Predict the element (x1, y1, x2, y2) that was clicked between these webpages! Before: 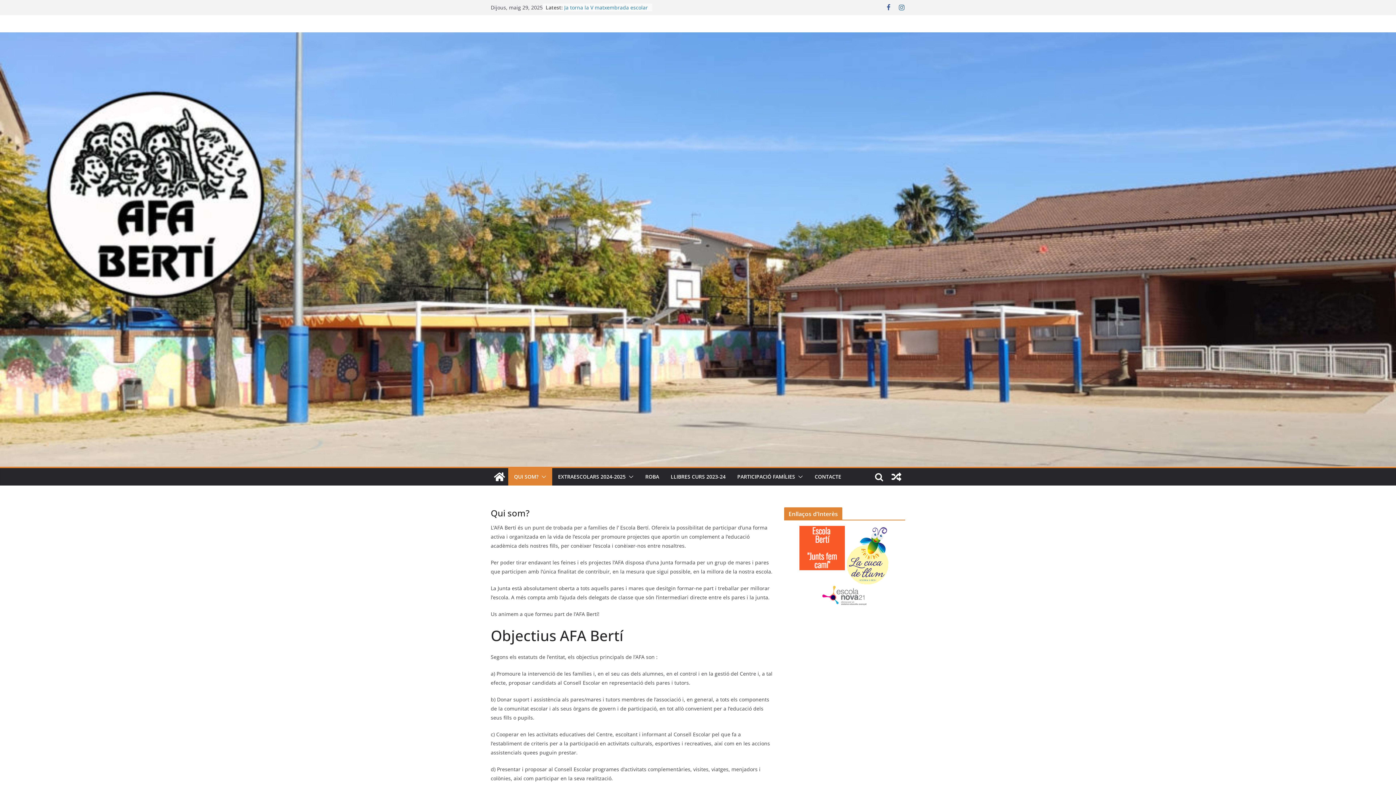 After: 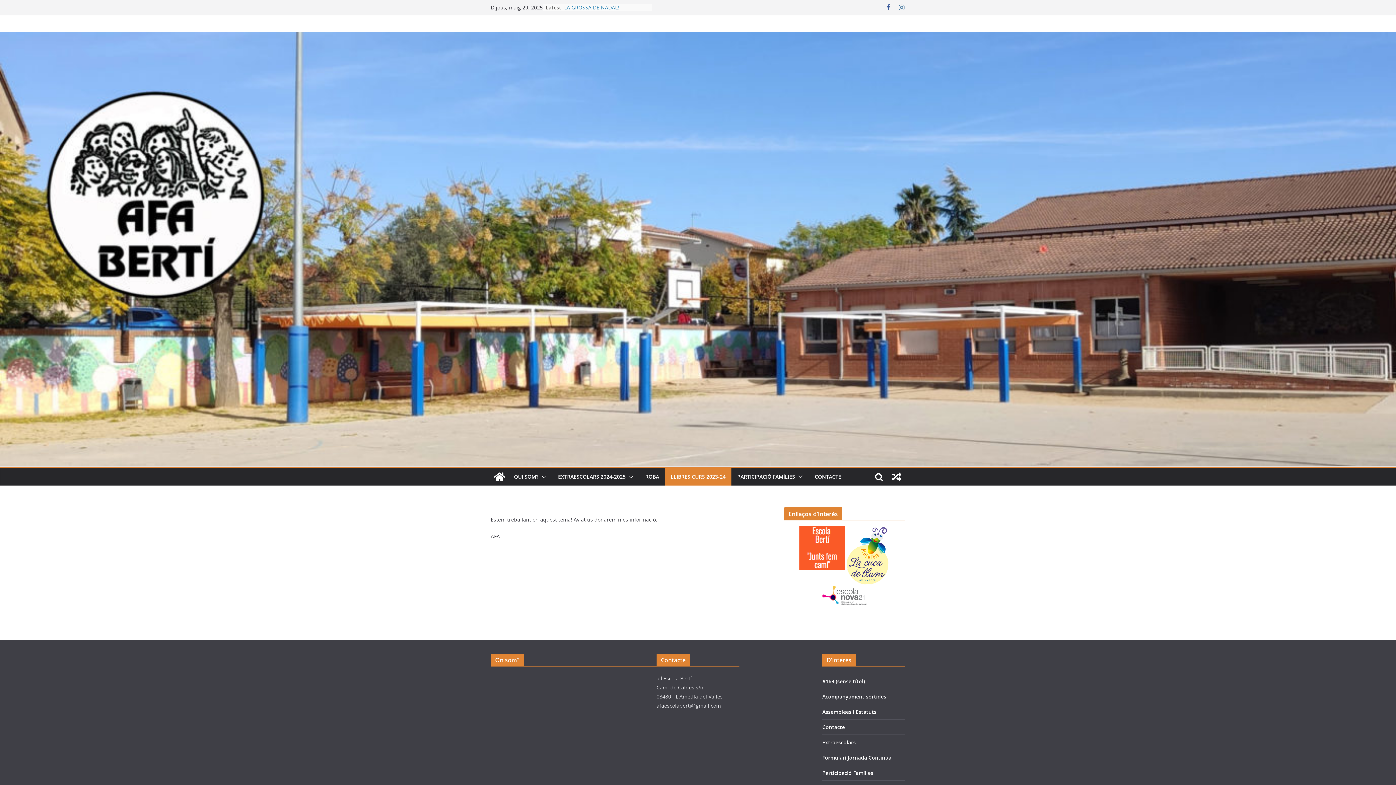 Action: label: LLIBRES CURS 2023-24 bbox: (670, 472, 725, 482)